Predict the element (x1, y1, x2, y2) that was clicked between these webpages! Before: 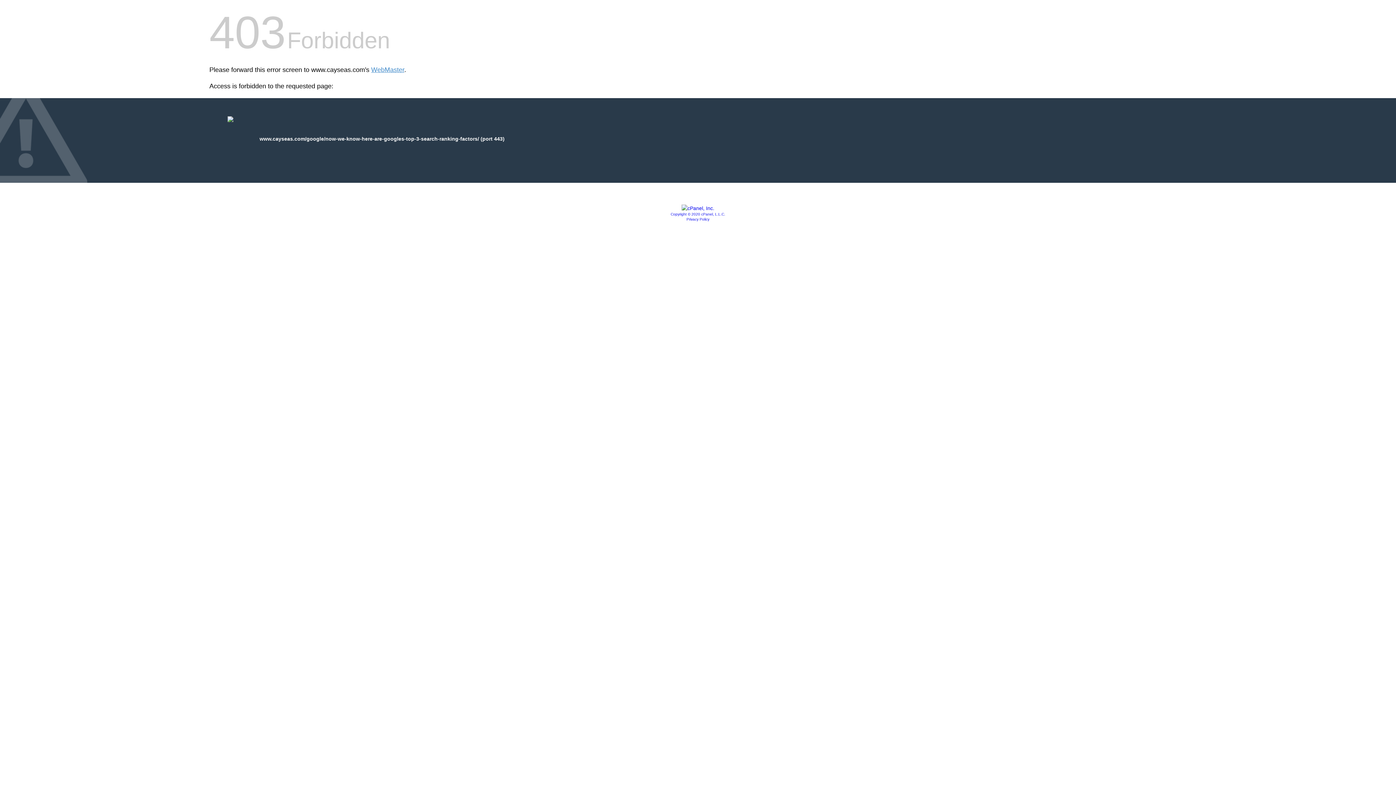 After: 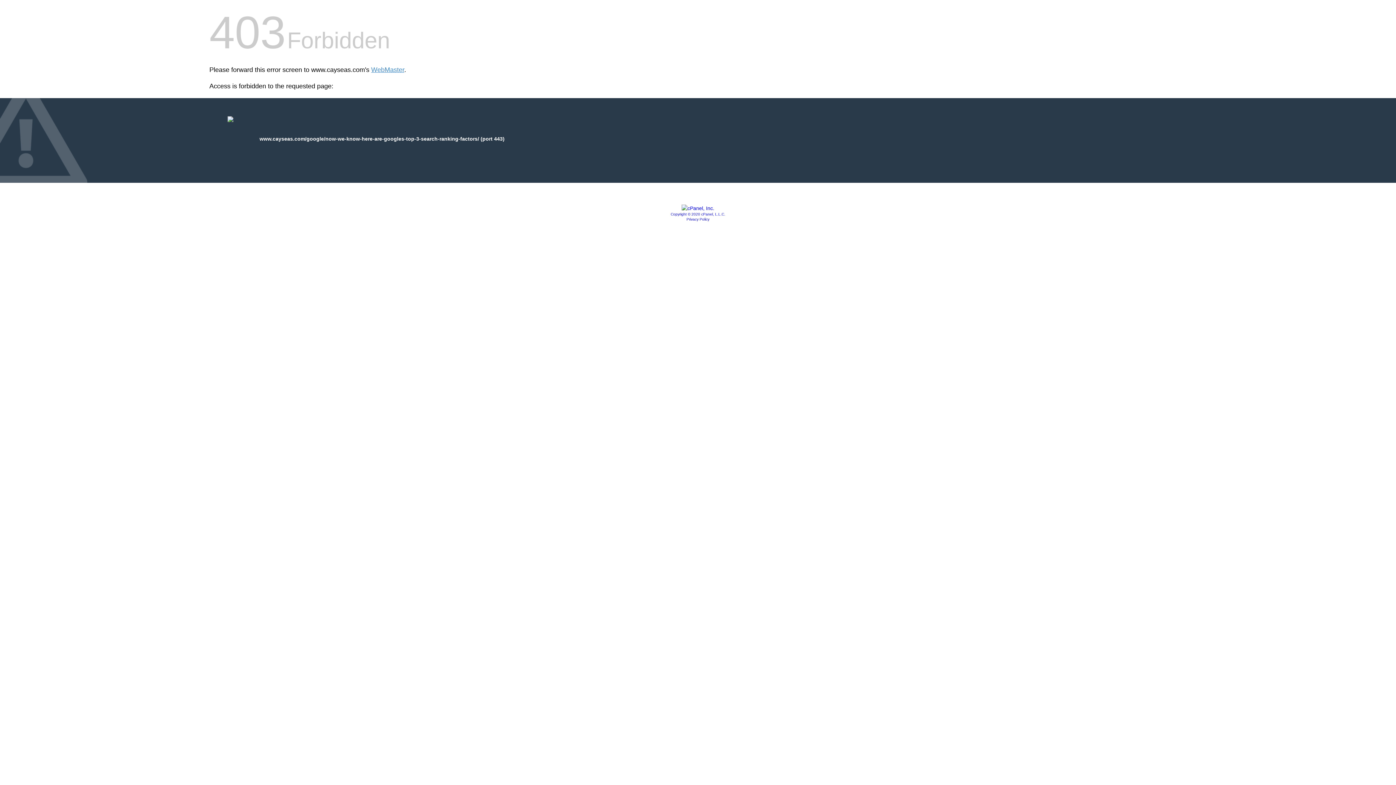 Action: bbox: (670, 212, 725, 216) label: Copyright © 2020 cPanel, L.L.C.